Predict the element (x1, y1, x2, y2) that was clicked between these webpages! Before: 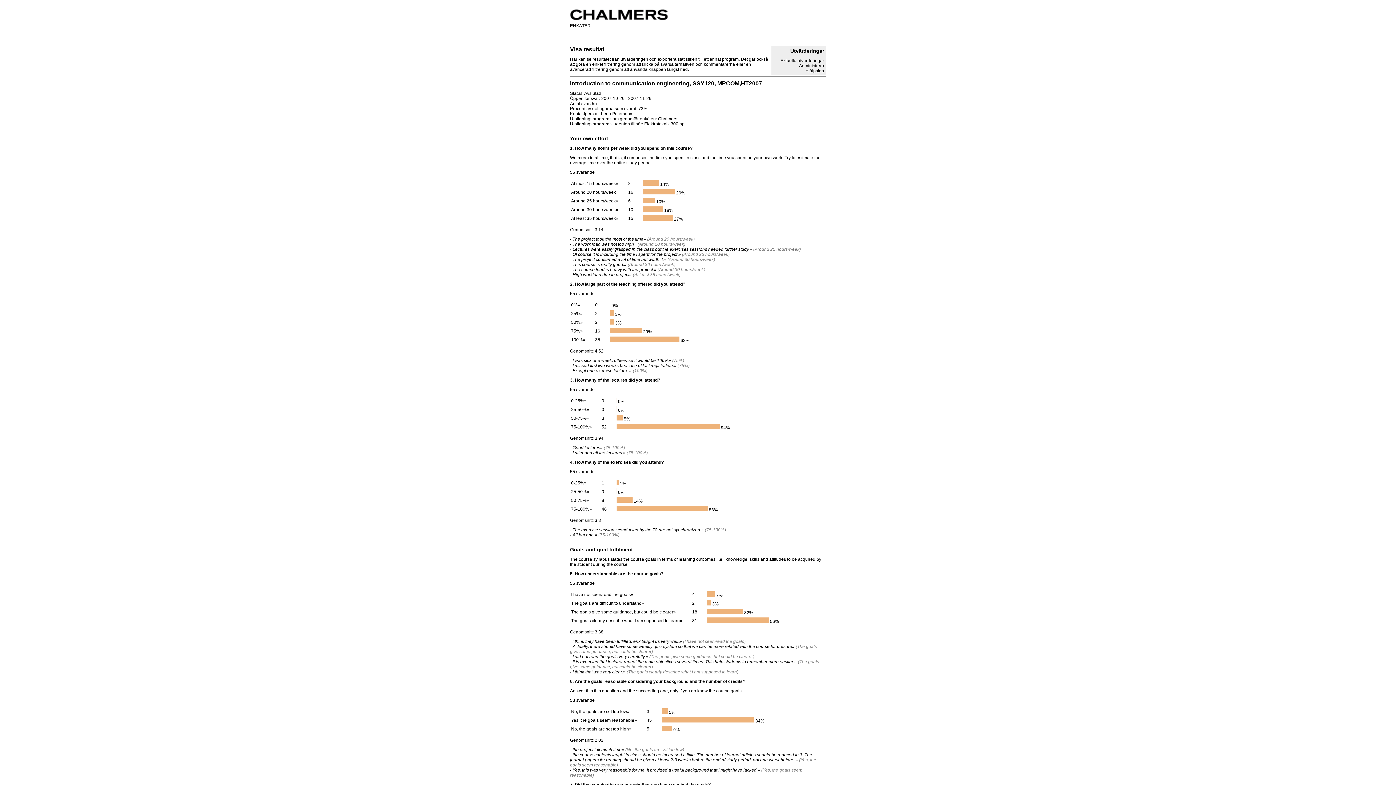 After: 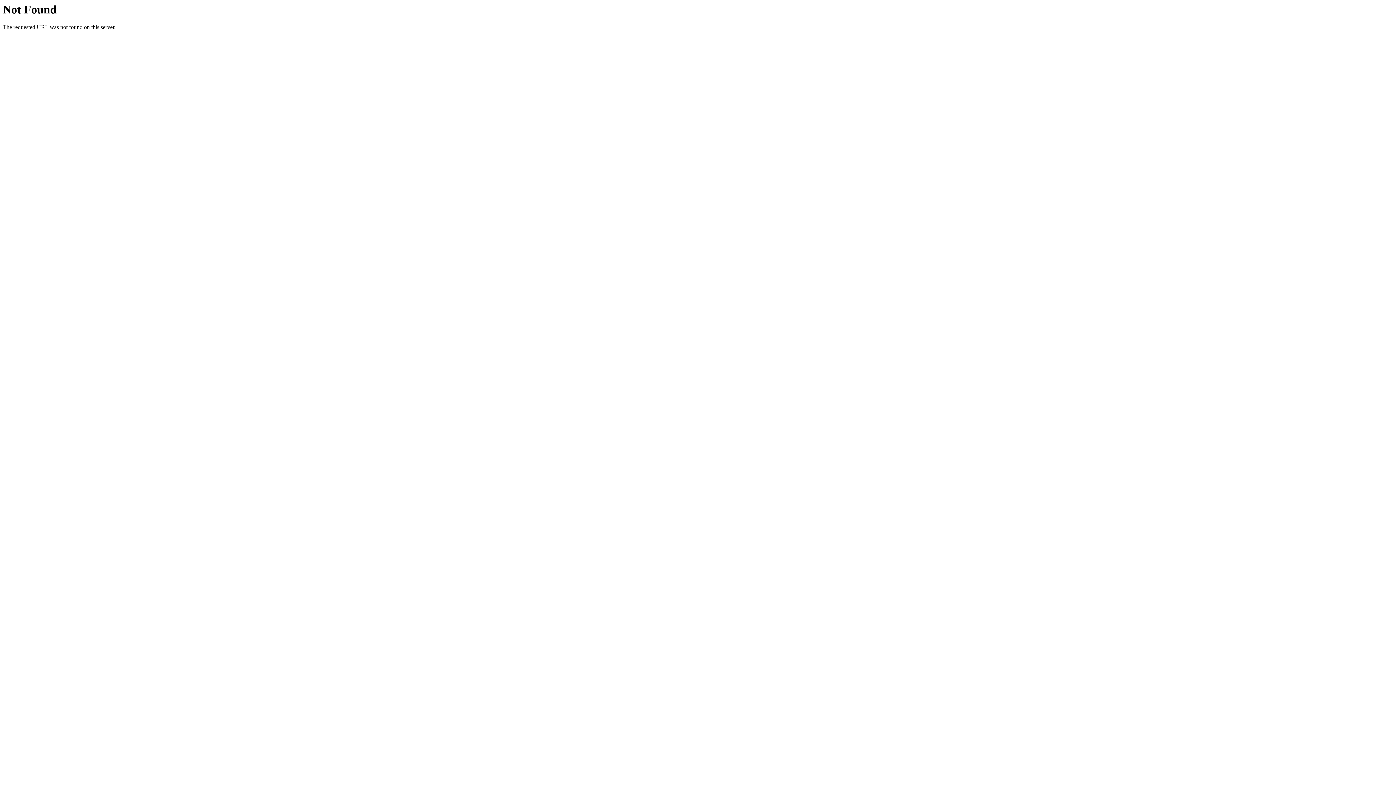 Action: label: the course contents taught in class should be increased a little. The number of journal articles should be reduced to 3. The journal papers for reading should be given at least 2-3 weeks before the end of study period, not one week before. » bbox: (570, 752, 812, 762)